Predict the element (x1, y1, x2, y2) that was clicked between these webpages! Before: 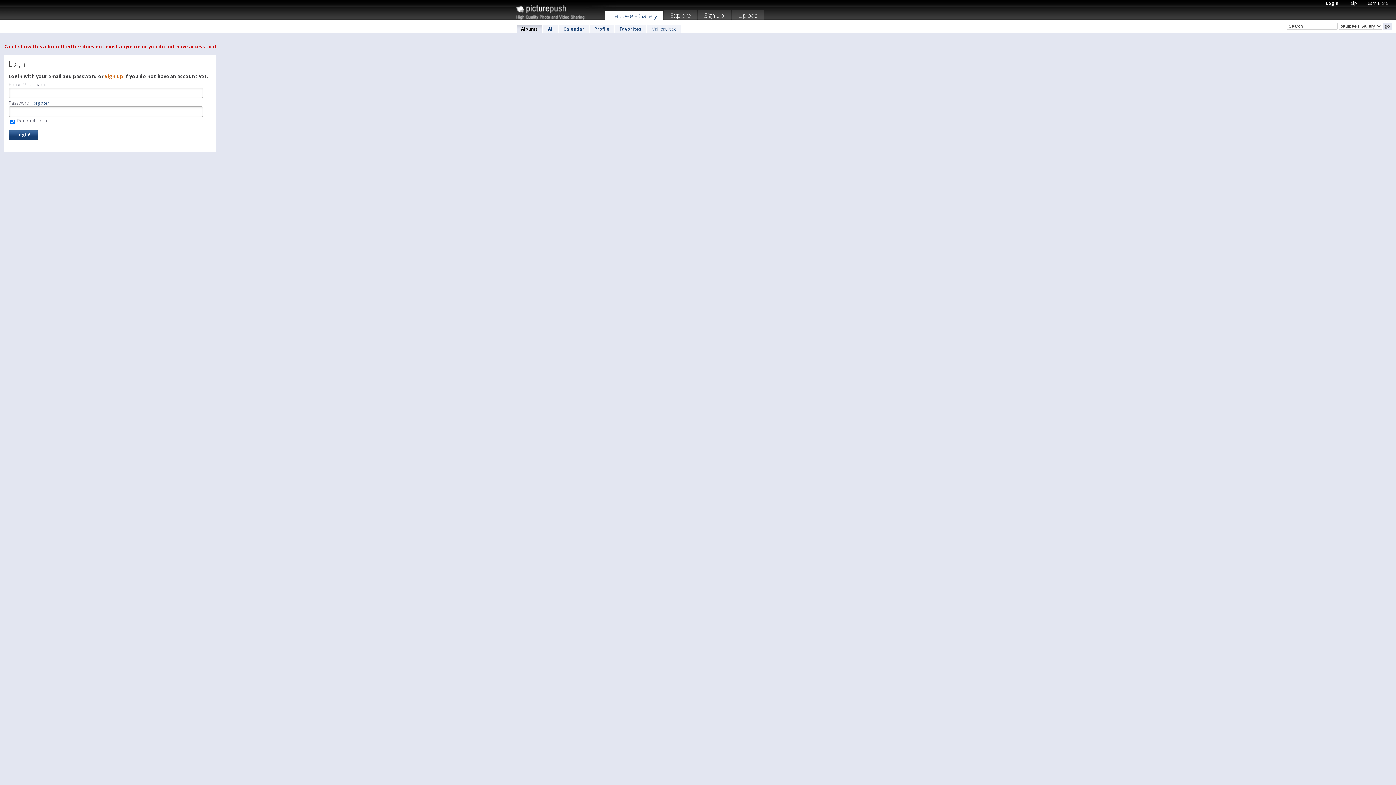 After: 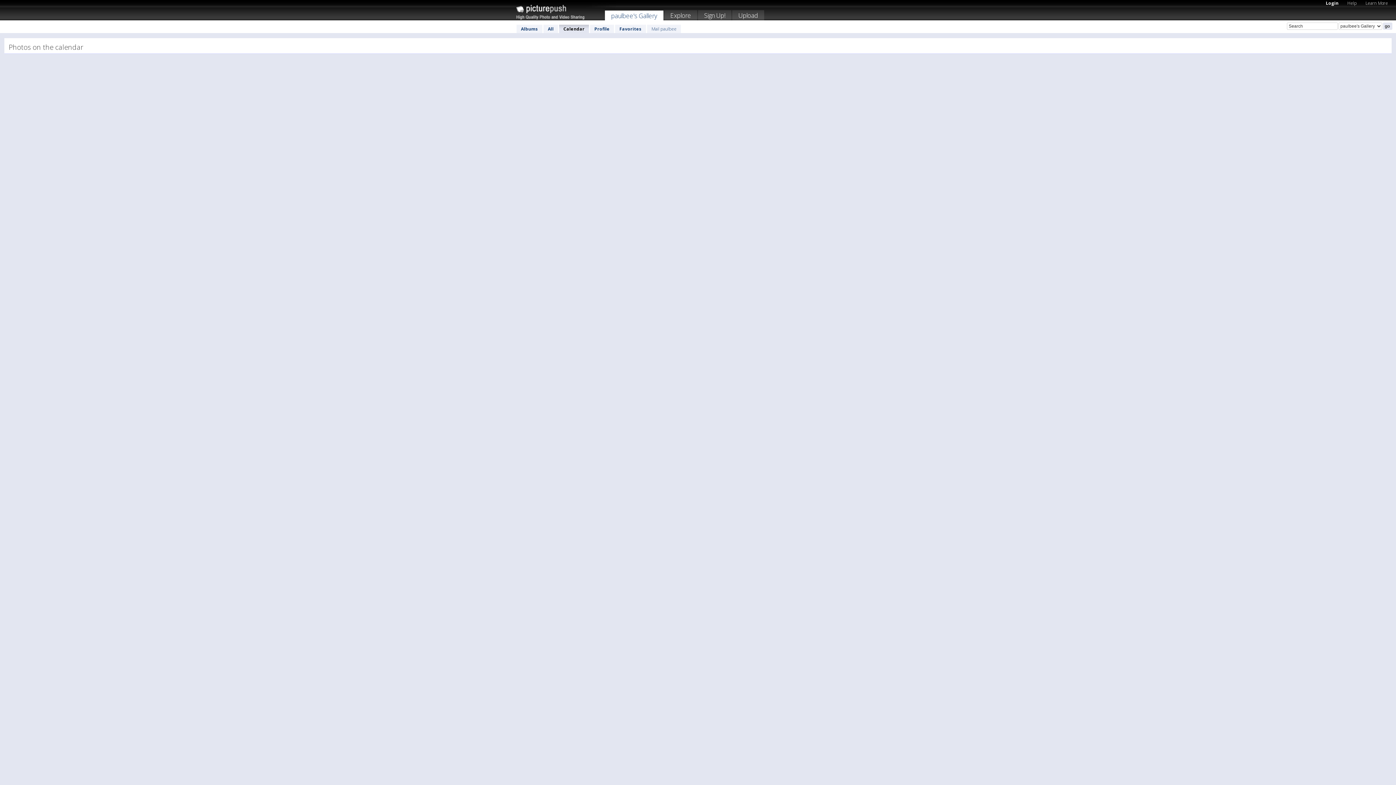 Action: label: Calendar bbox: (559, 24, 589, 33)